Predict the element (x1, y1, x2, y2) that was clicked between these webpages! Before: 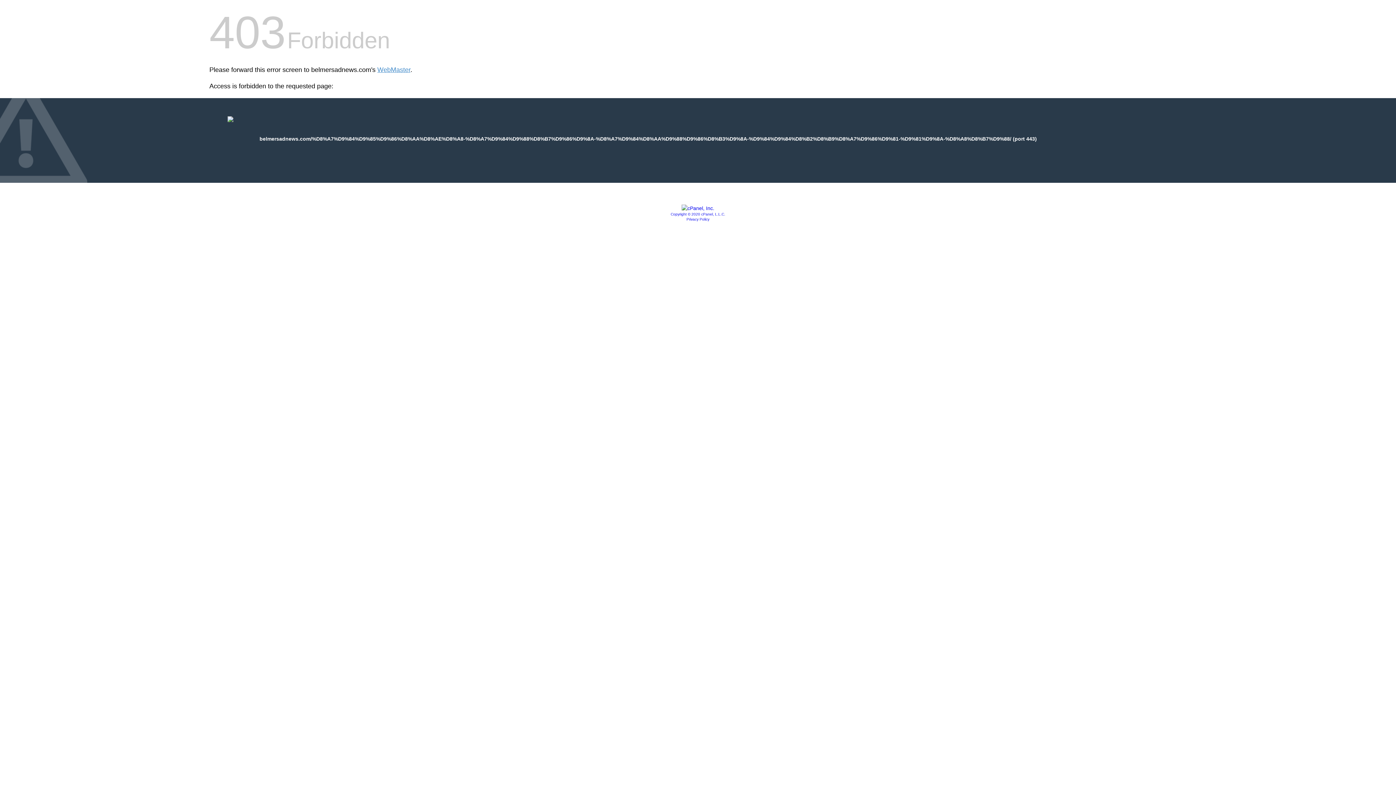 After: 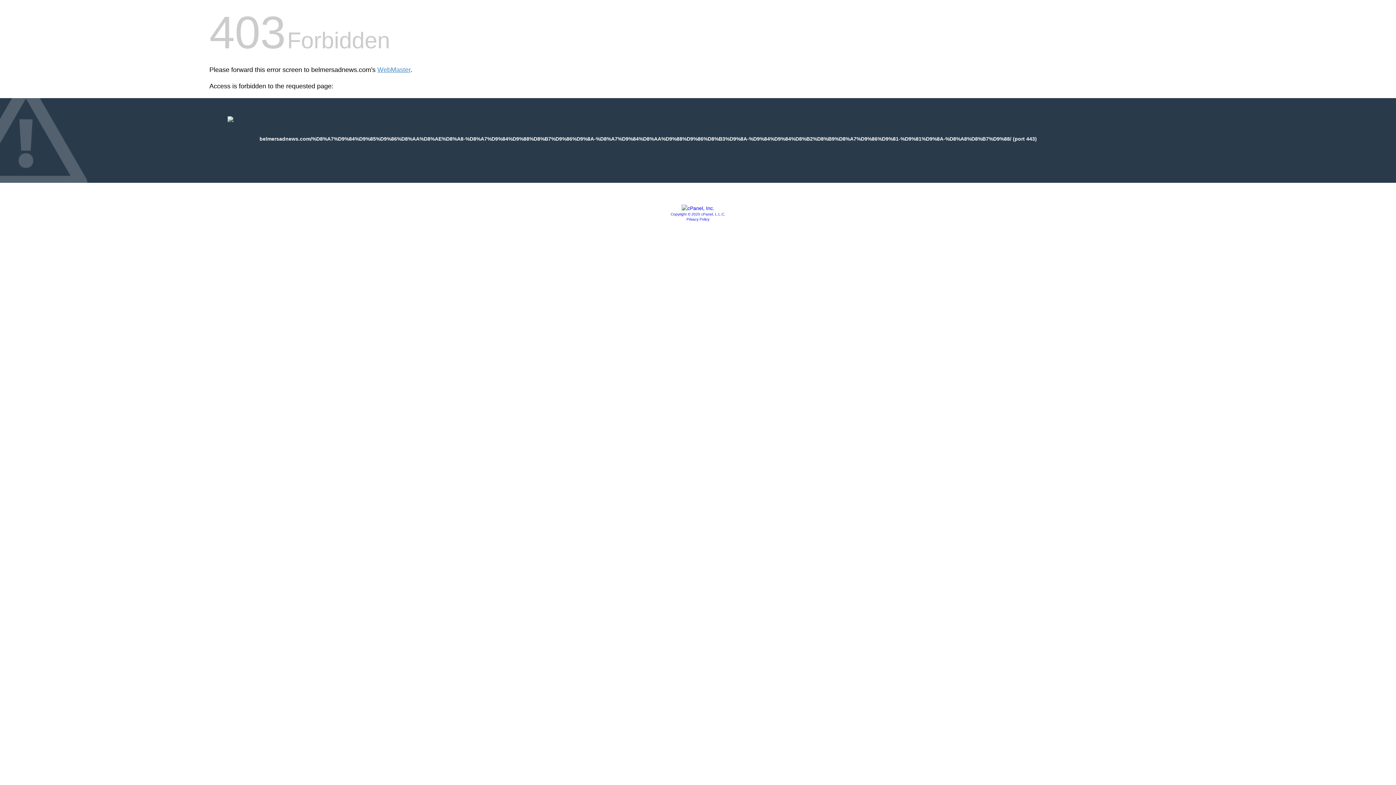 Action: bbox: (681, 205, 714, 211)